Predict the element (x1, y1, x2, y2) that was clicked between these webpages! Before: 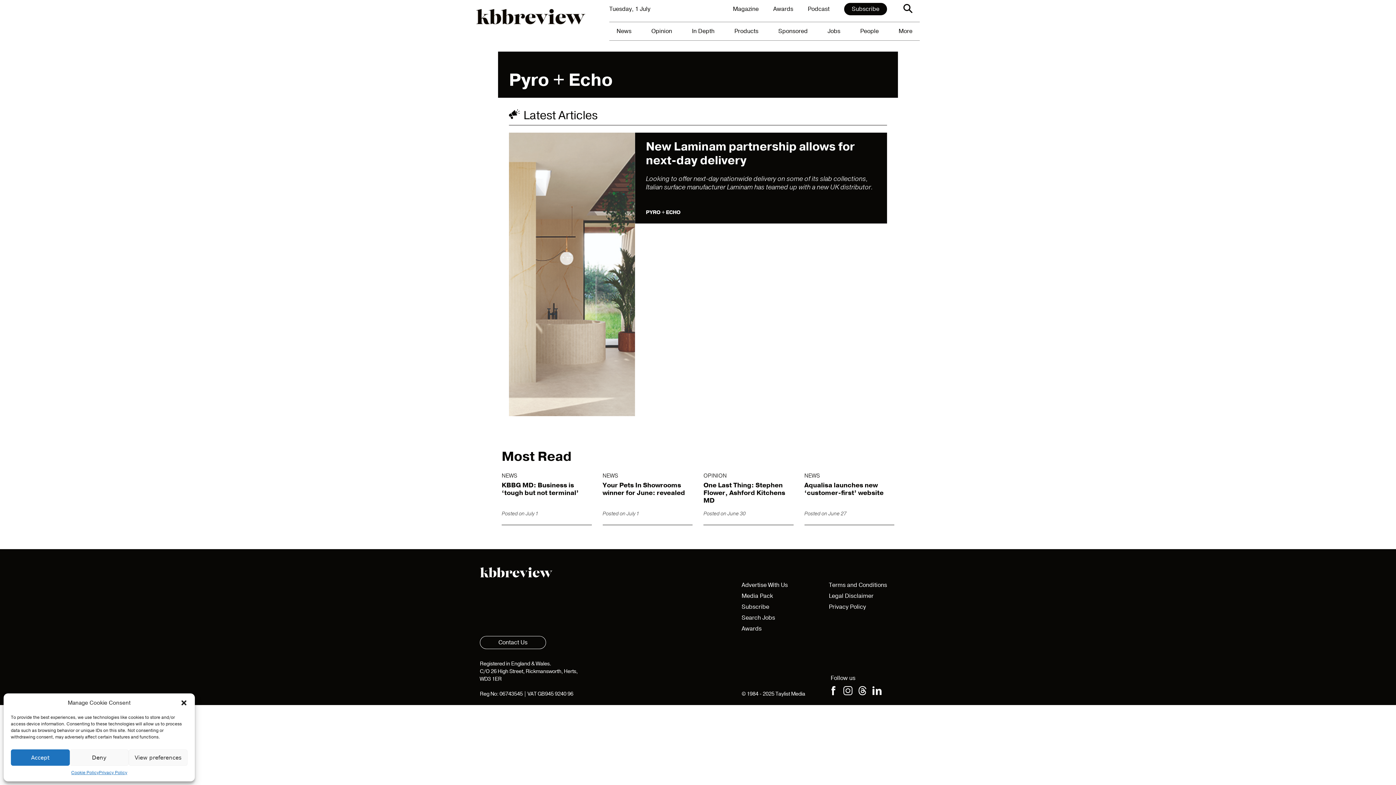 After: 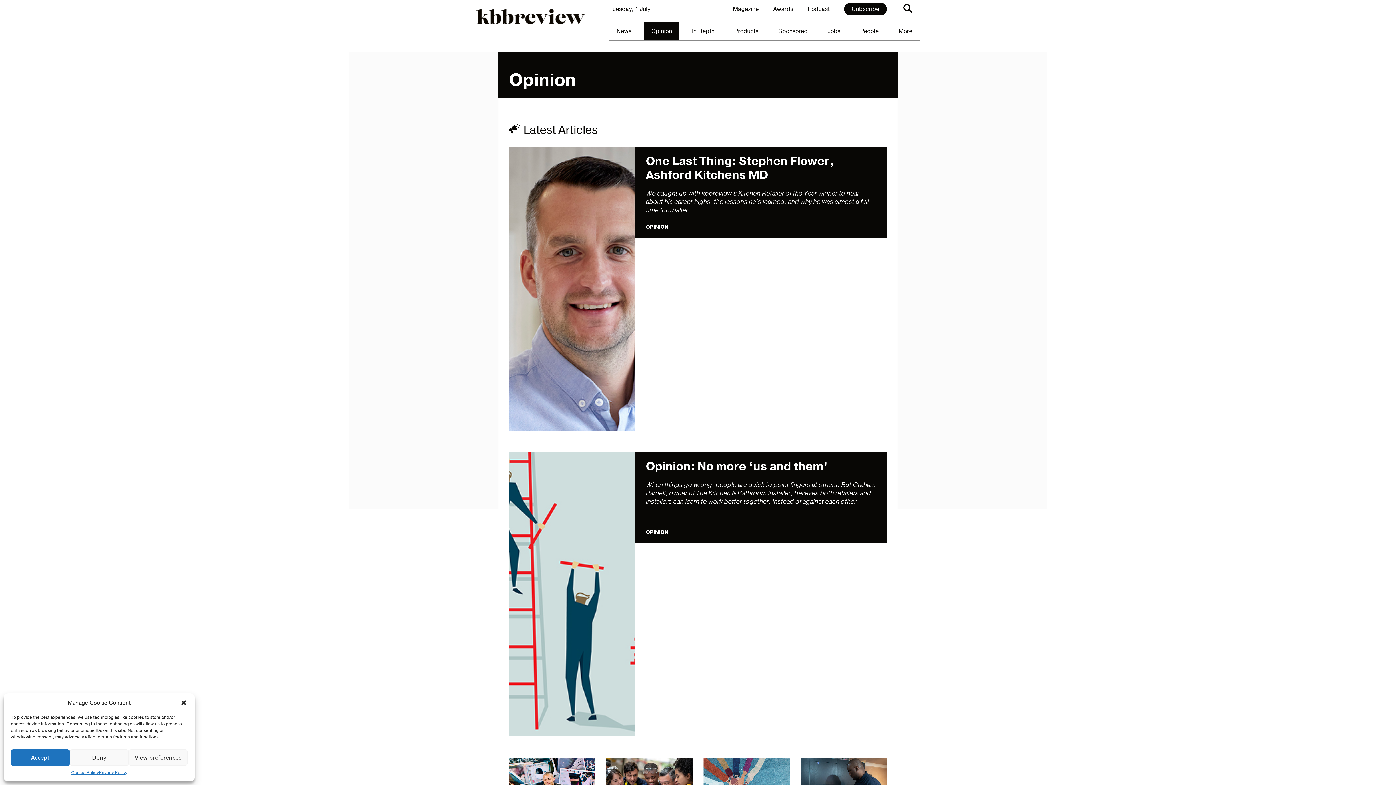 Action: bbox: (644, 22, 679, 40) label: Opinion